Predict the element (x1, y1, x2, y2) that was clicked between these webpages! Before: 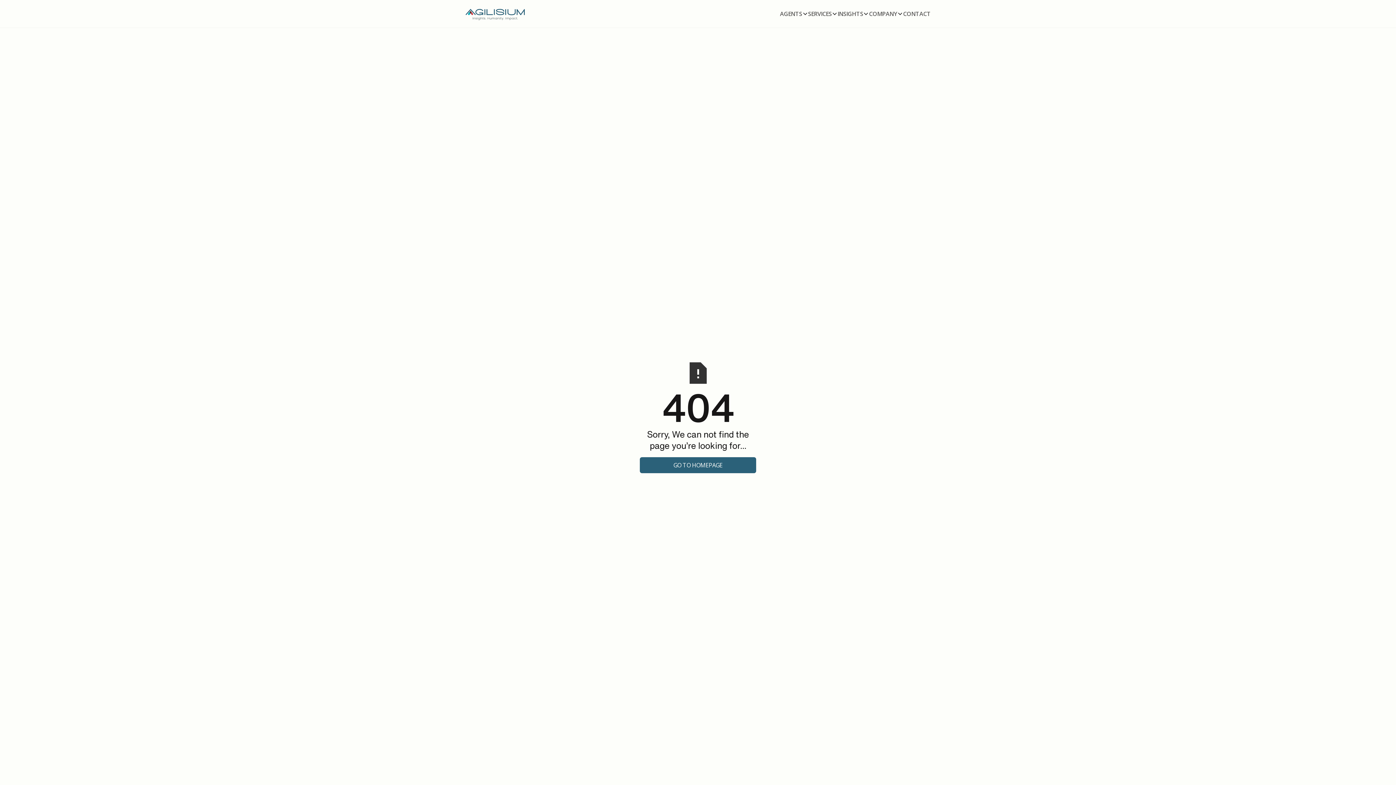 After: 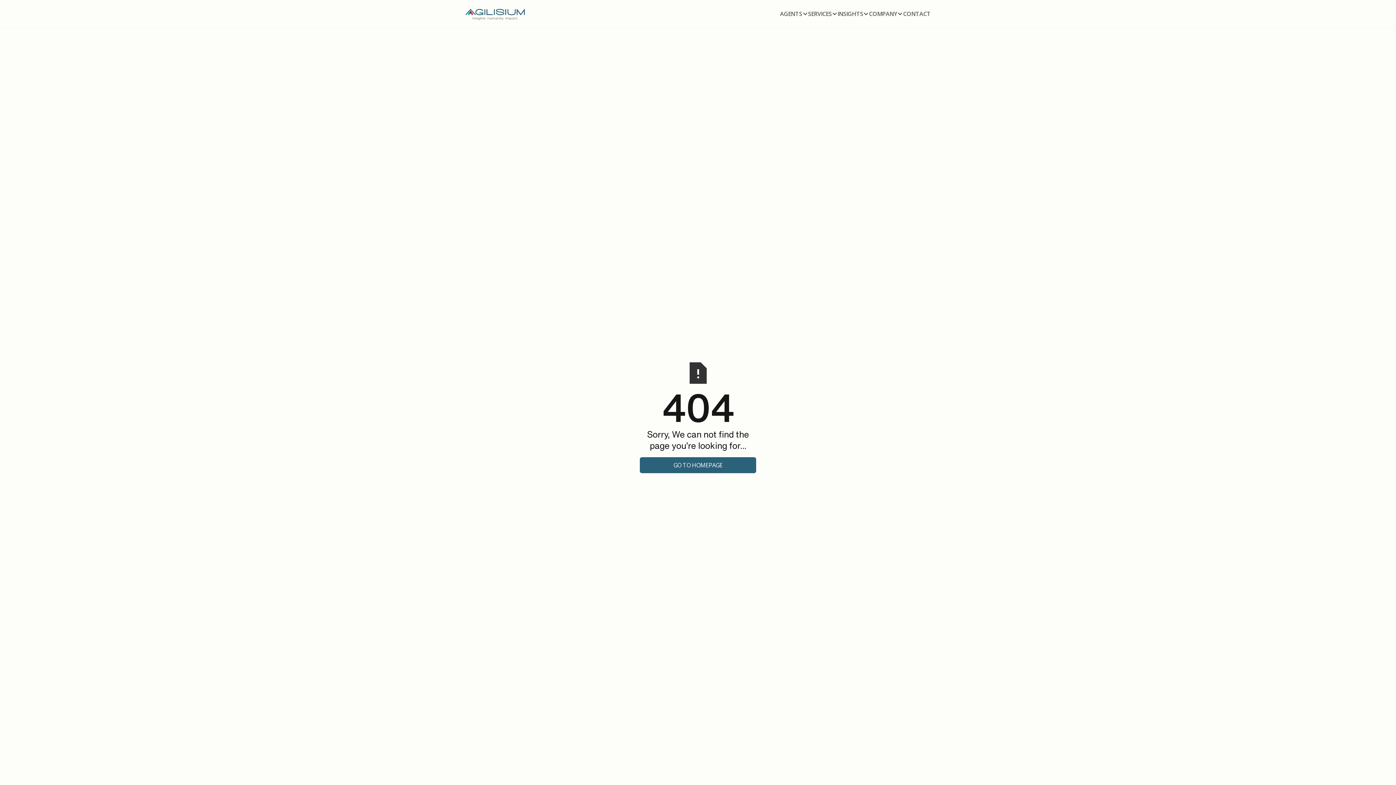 Action: bbox: (869, 0, 903, 27) label: COMPANY